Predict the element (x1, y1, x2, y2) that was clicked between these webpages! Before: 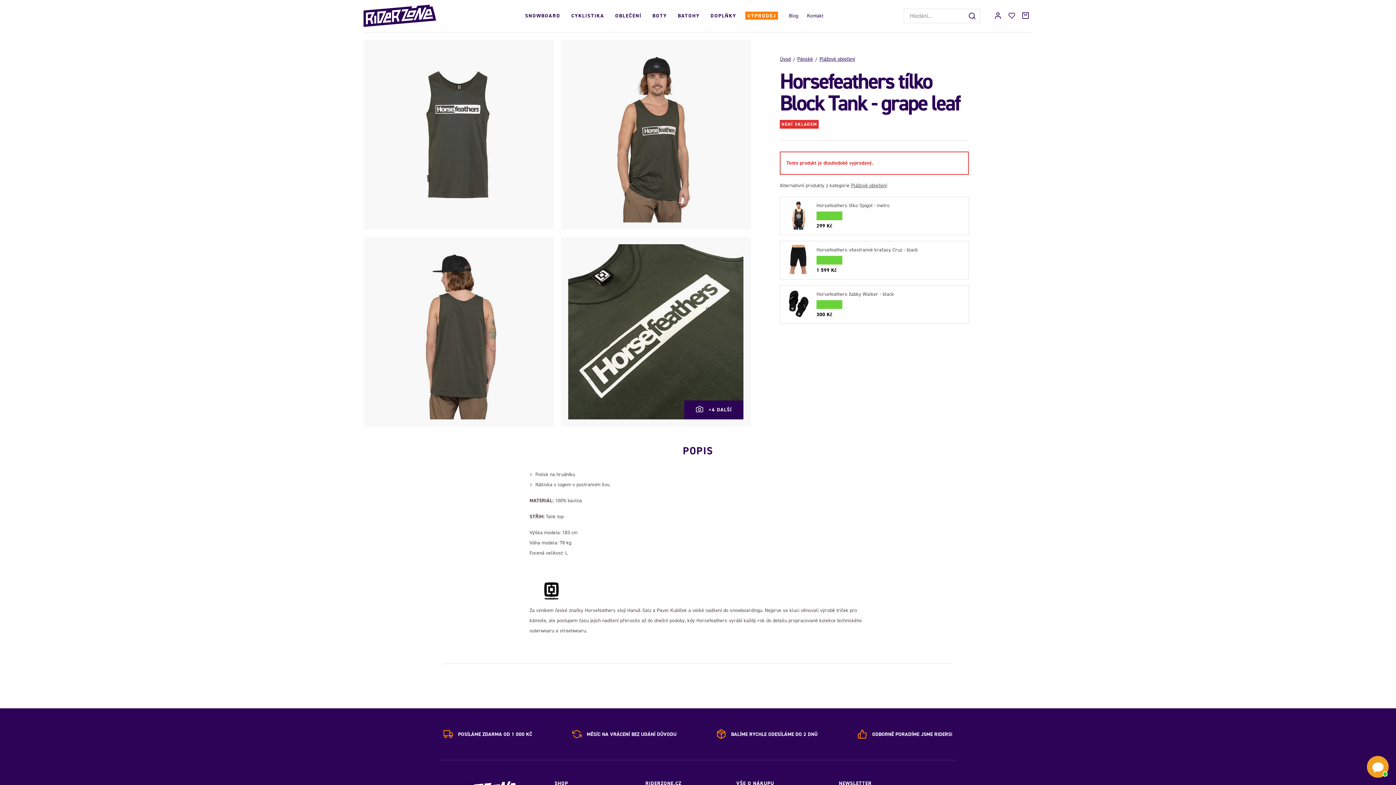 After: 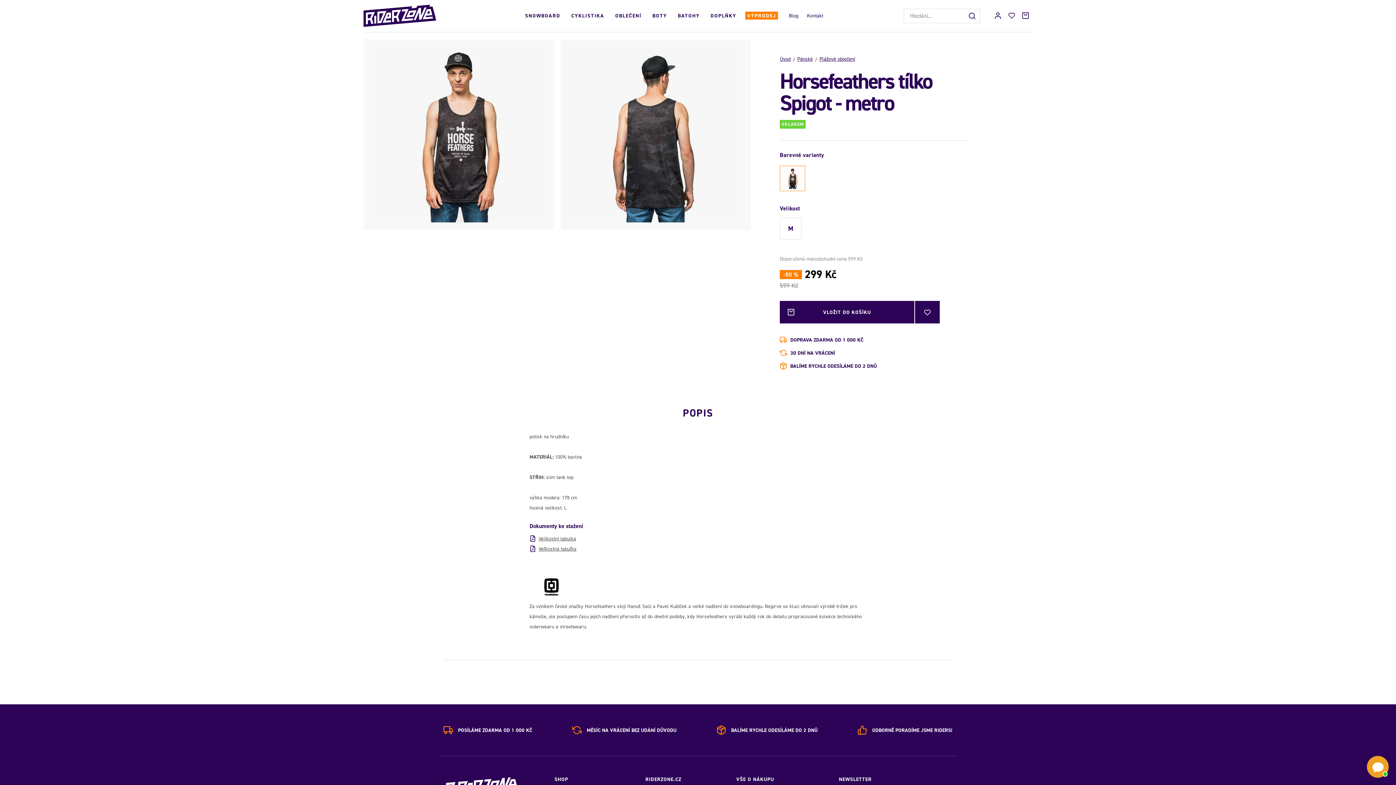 Action: bbox: (784, 200, 813, 231)